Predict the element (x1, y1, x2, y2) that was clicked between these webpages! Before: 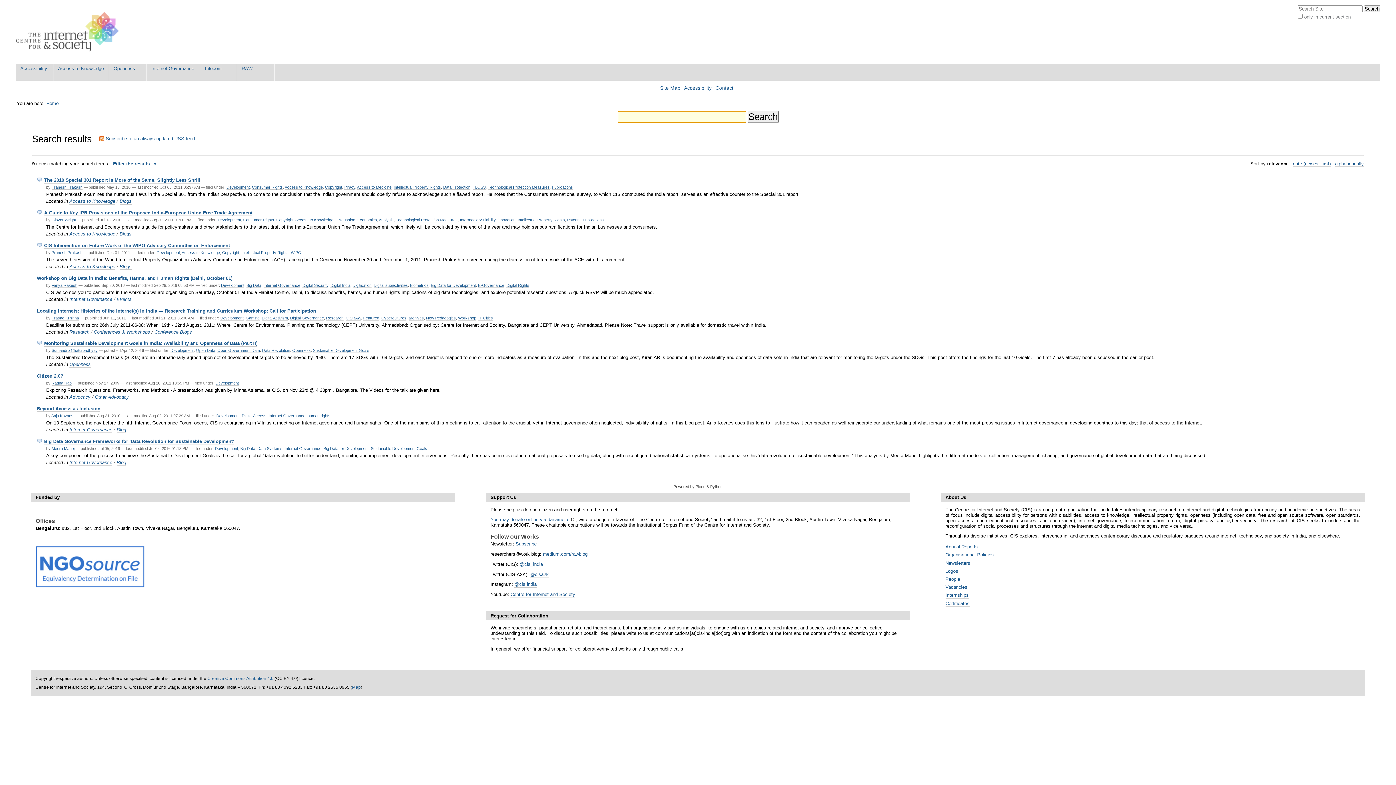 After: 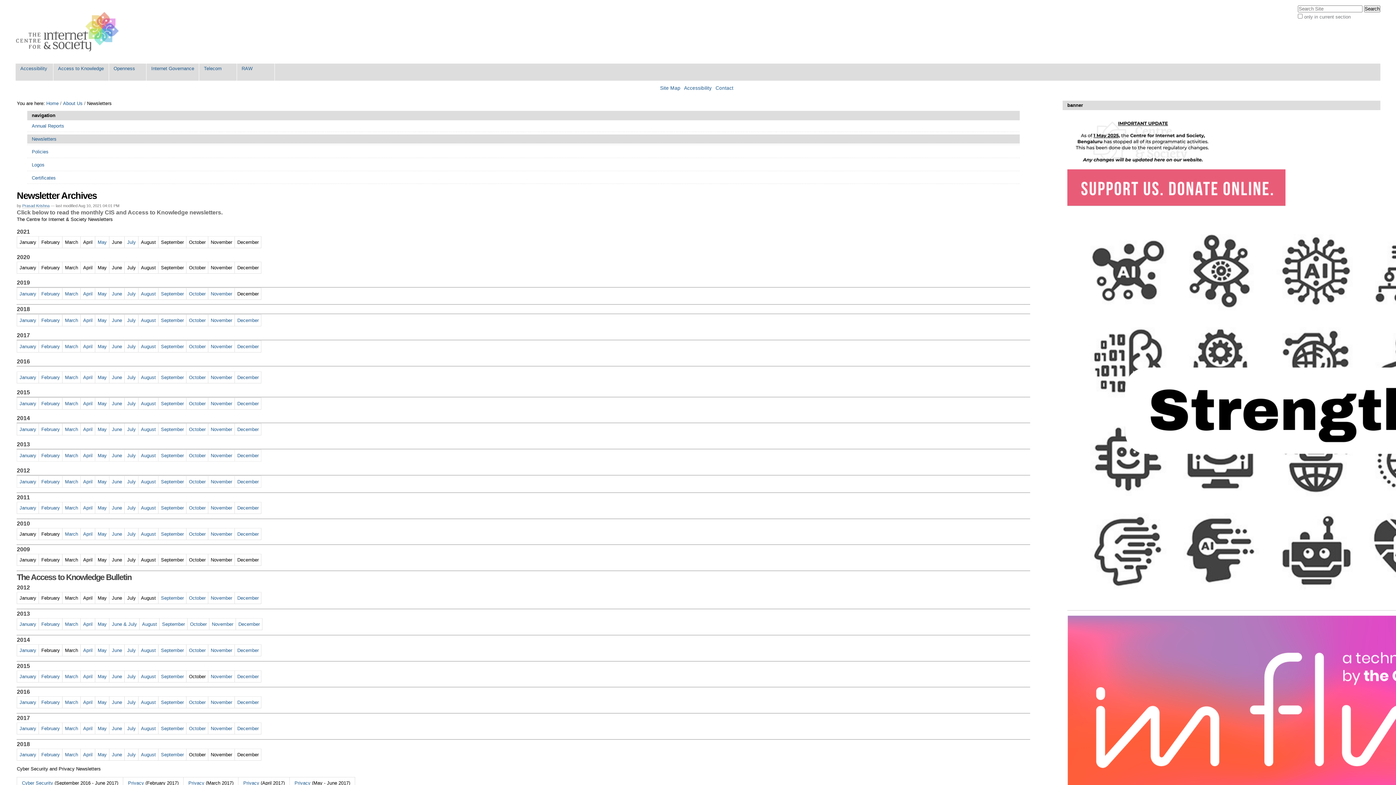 Action: bbox: (945, 560, 970, 566) label: Newsletters